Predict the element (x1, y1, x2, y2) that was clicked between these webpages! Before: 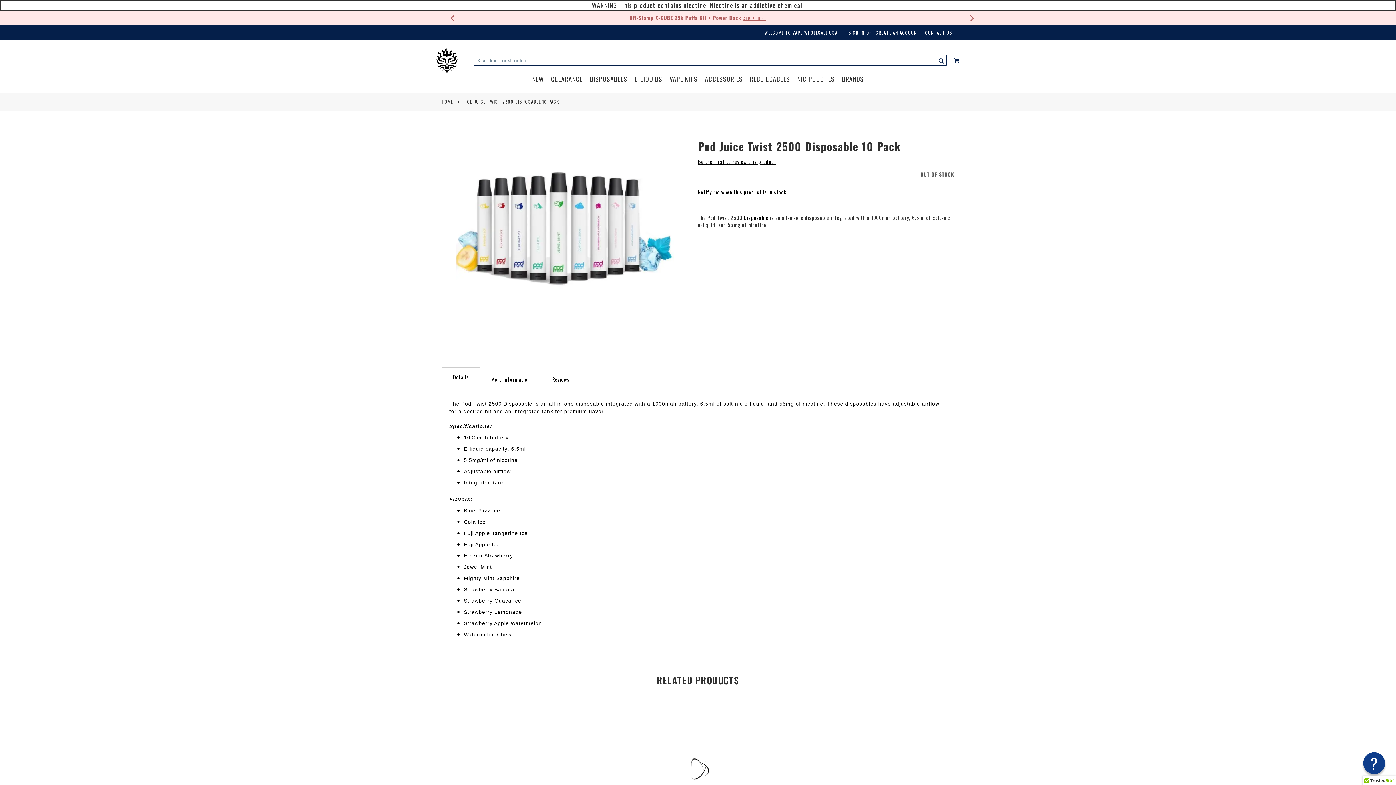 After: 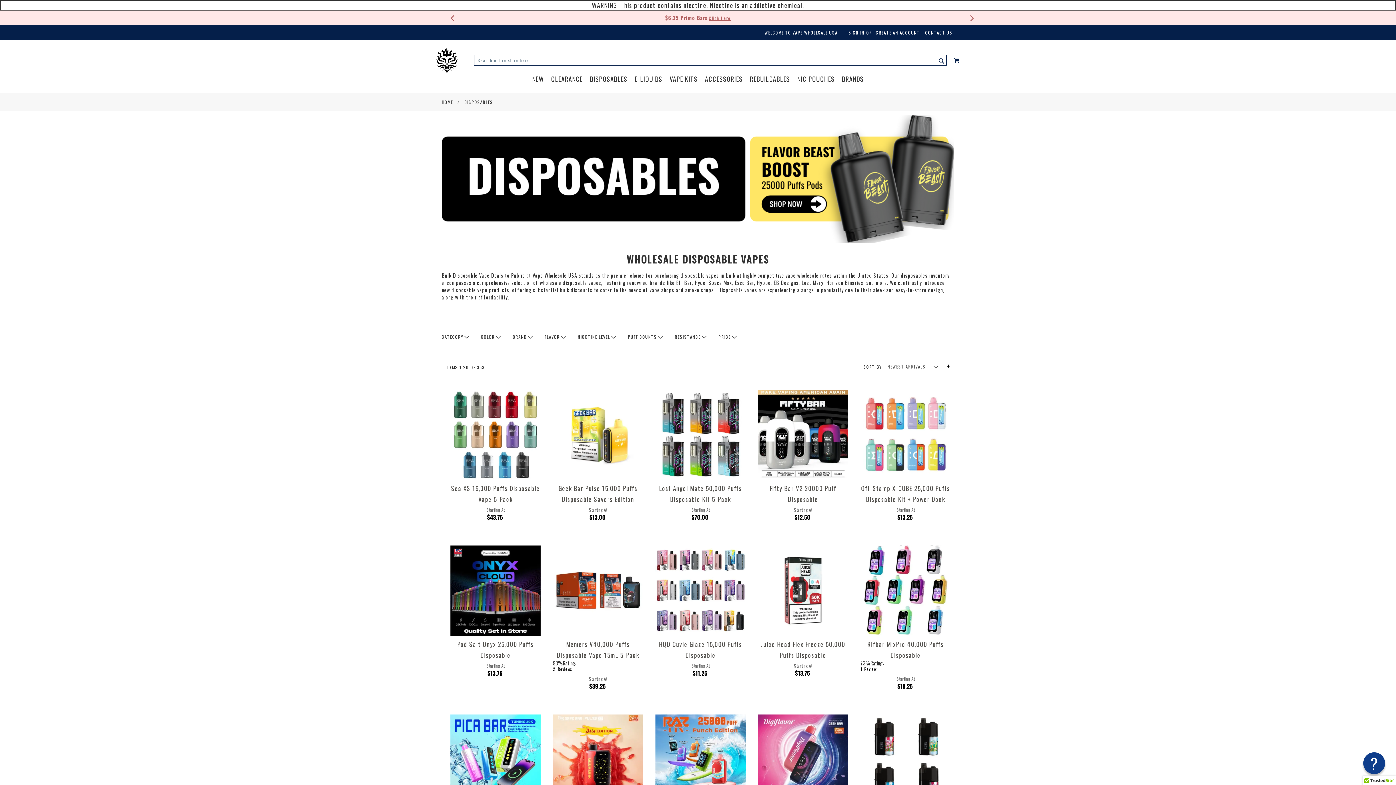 Action: label: DISPOSABLES bbox: (586, 72, 631, 85)